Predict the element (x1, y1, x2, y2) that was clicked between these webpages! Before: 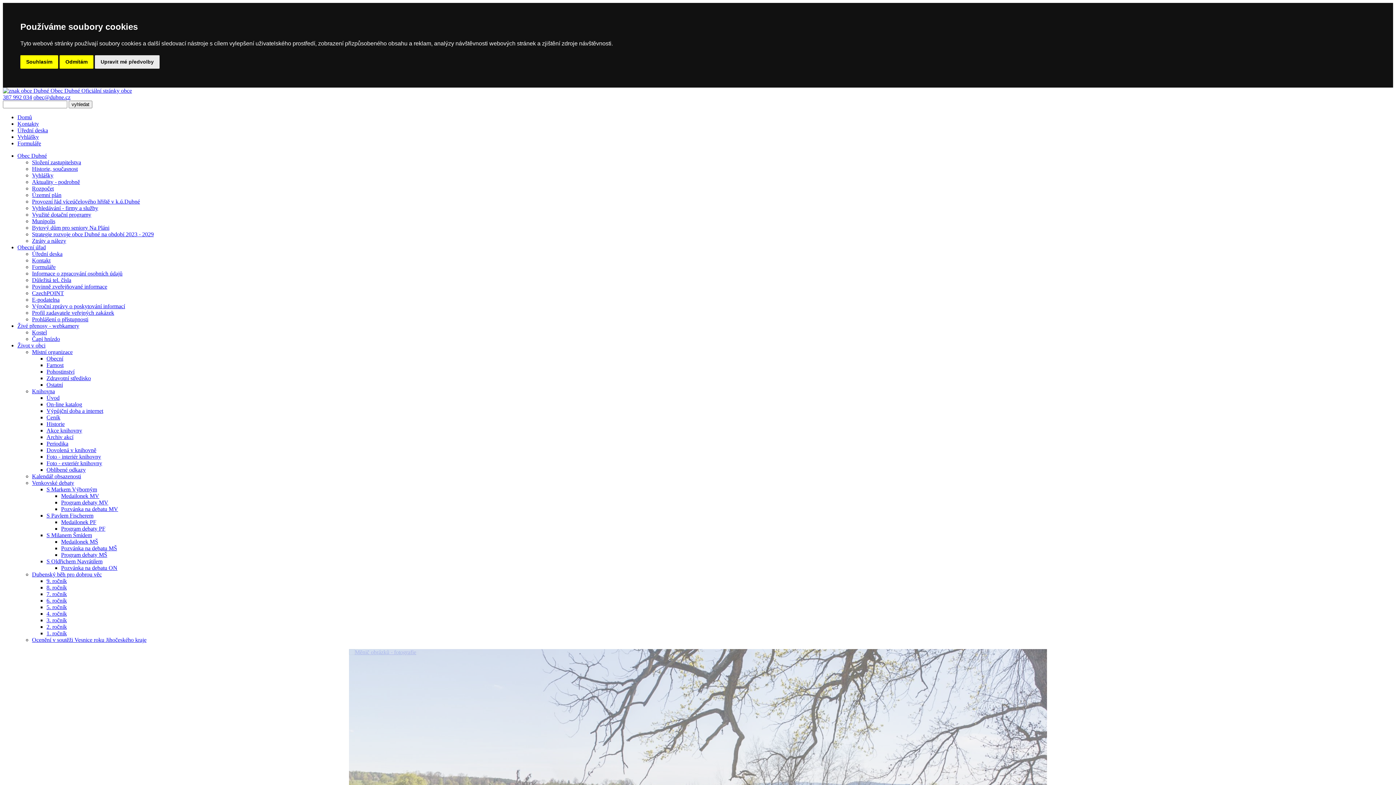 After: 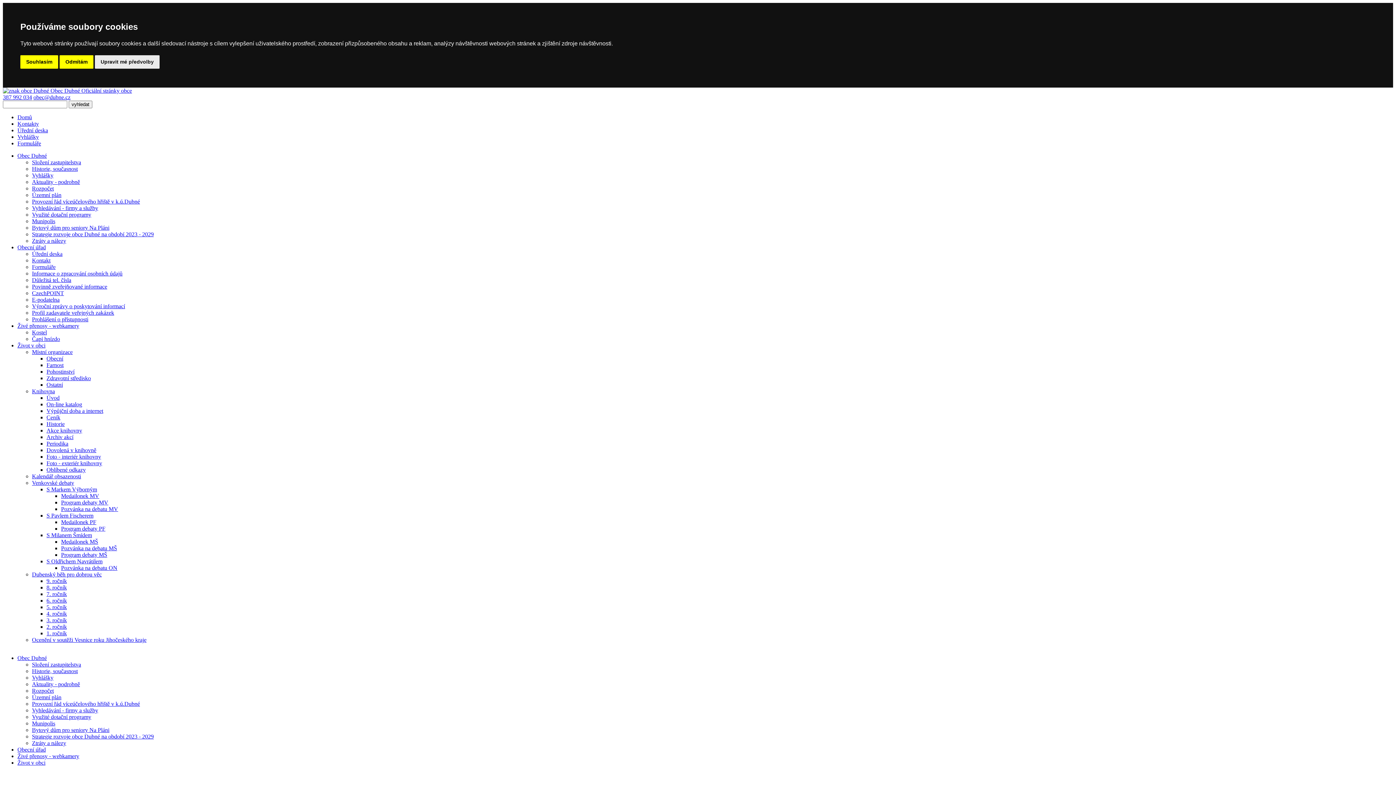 Action: bbox: (17, 133, 38, 140) label: Vyhlášky